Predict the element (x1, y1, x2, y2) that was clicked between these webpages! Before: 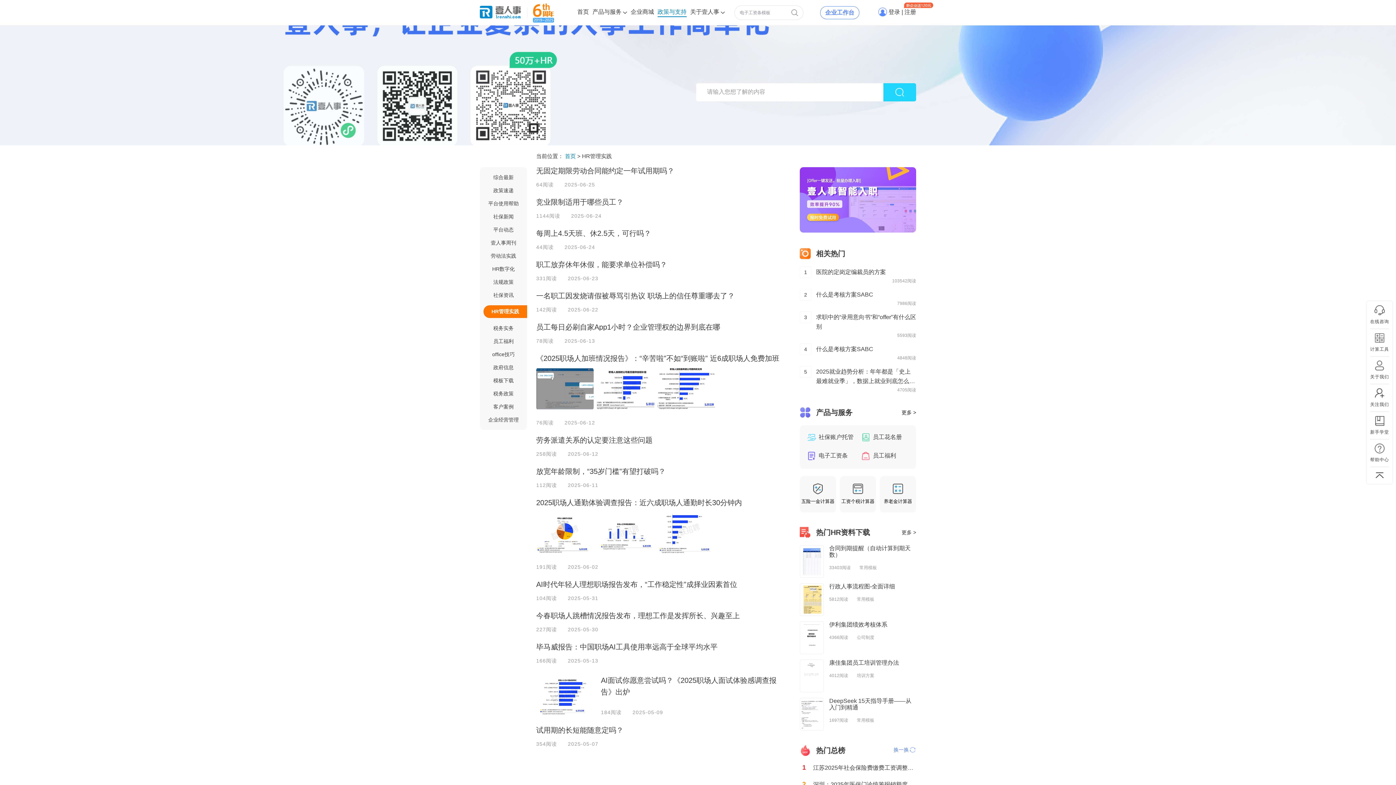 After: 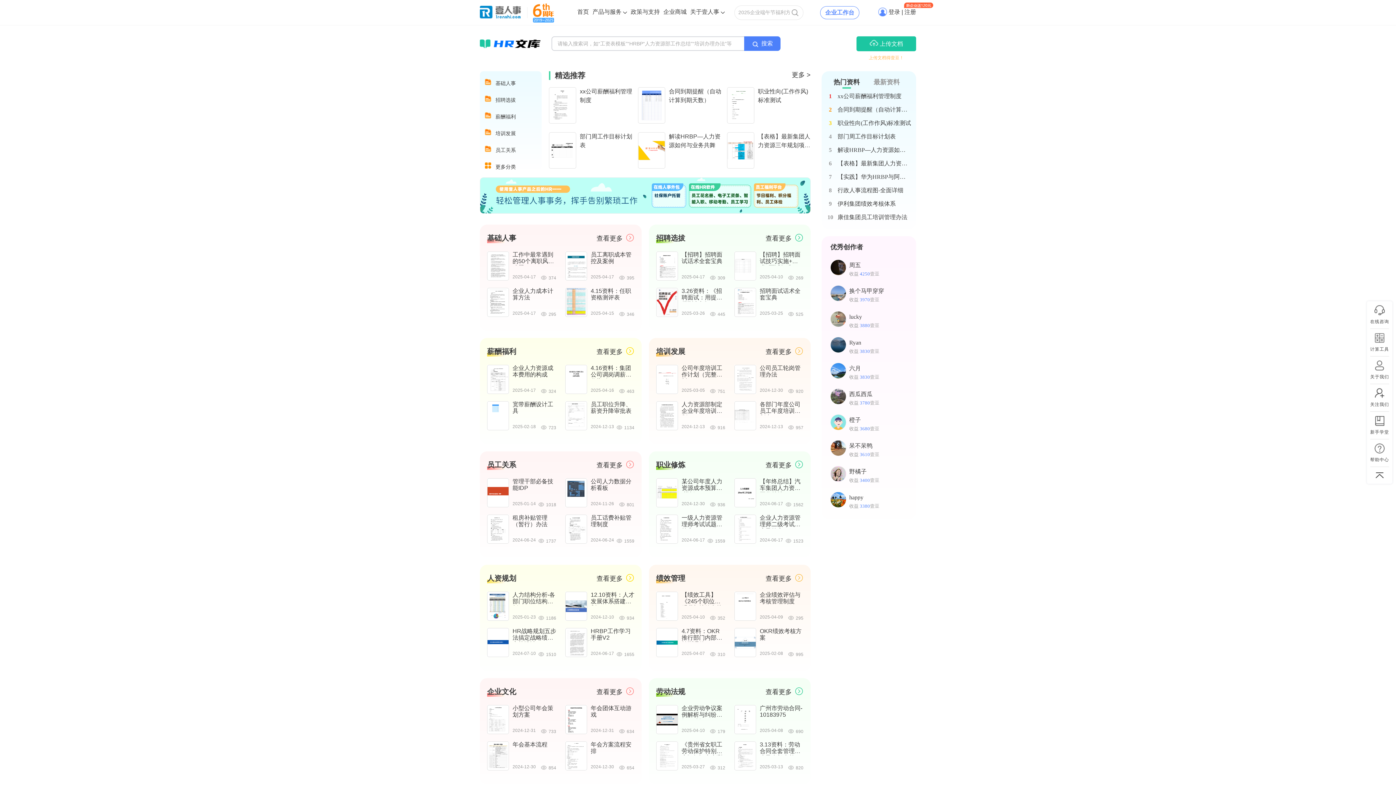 Action: label: 更多 > bbox: (901, 527, 916, 538)